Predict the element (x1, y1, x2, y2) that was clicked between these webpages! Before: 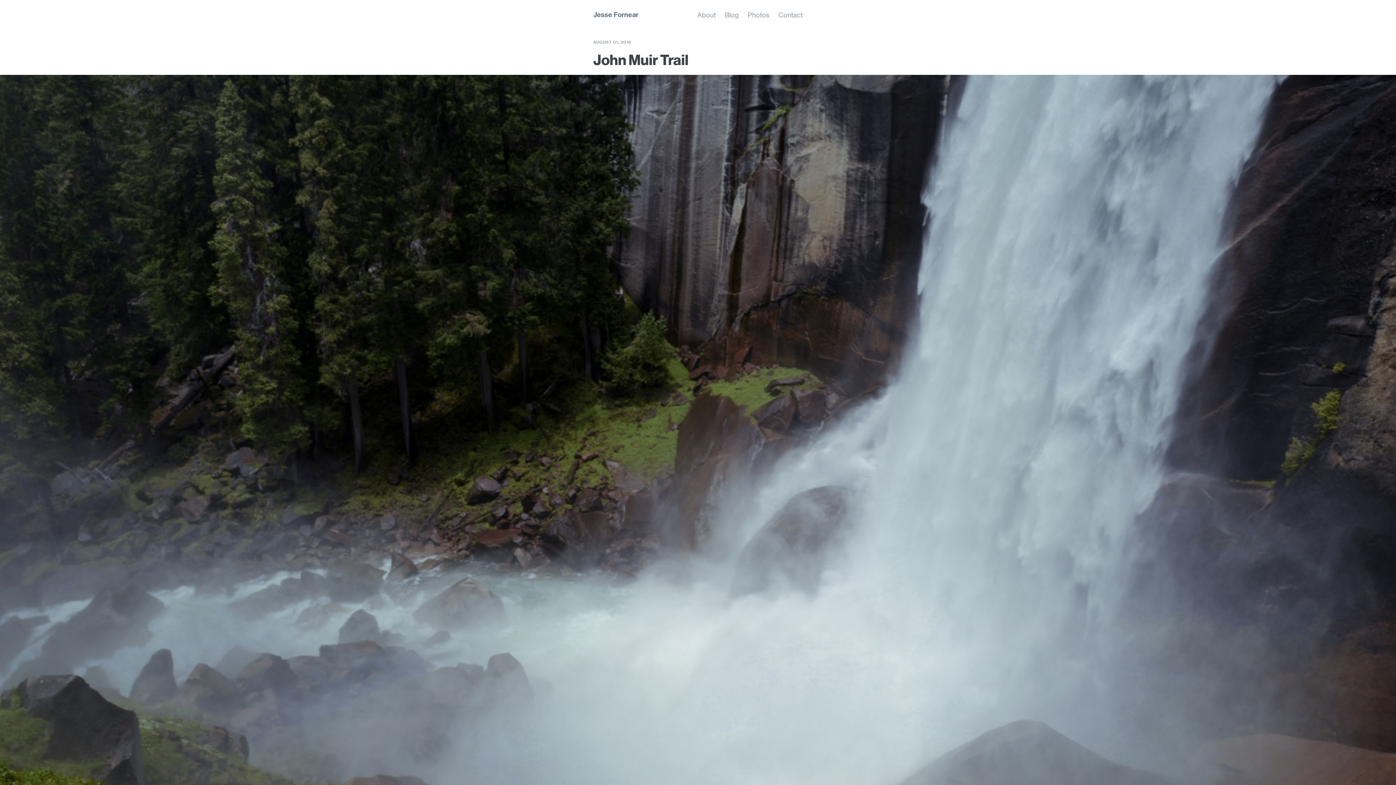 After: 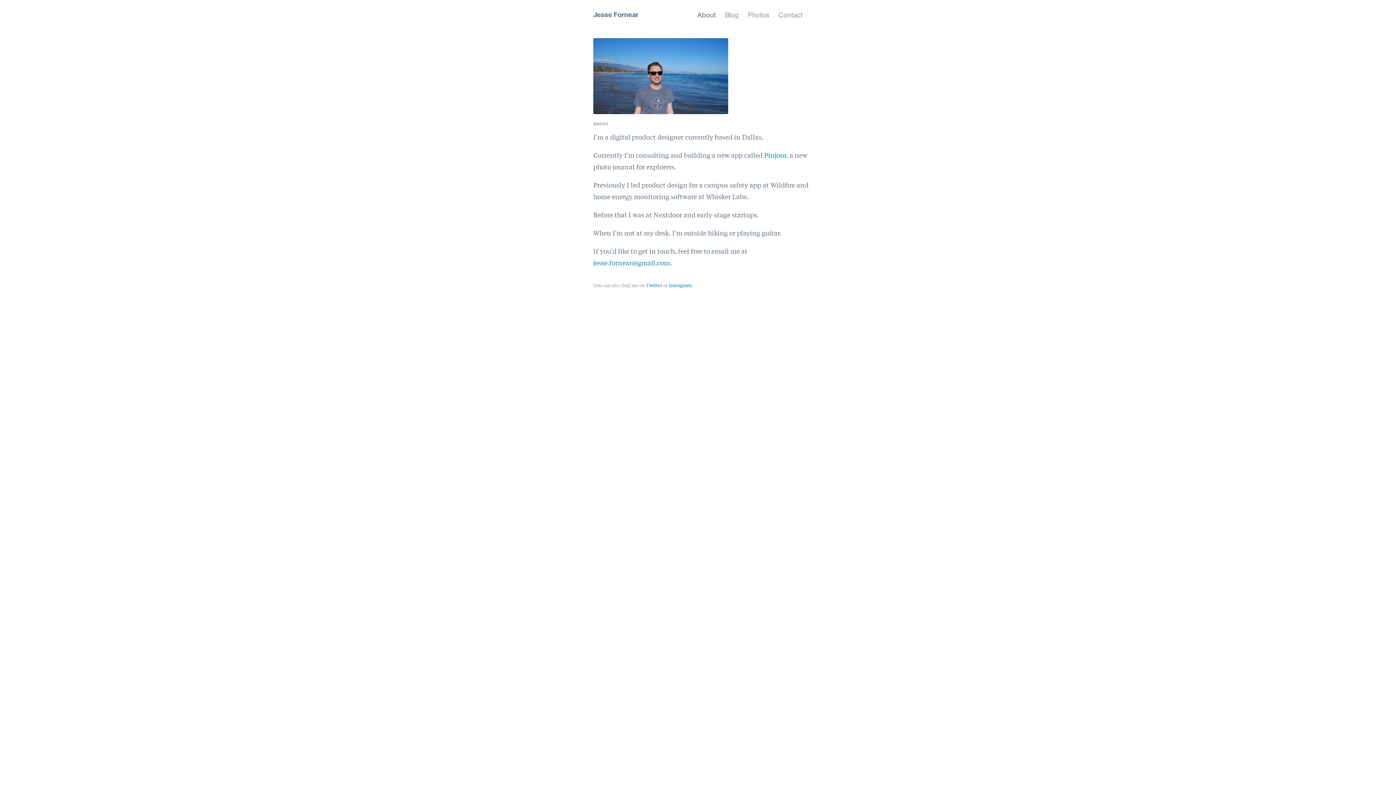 Action: bbox: (694, 8, 718, 21) label: About